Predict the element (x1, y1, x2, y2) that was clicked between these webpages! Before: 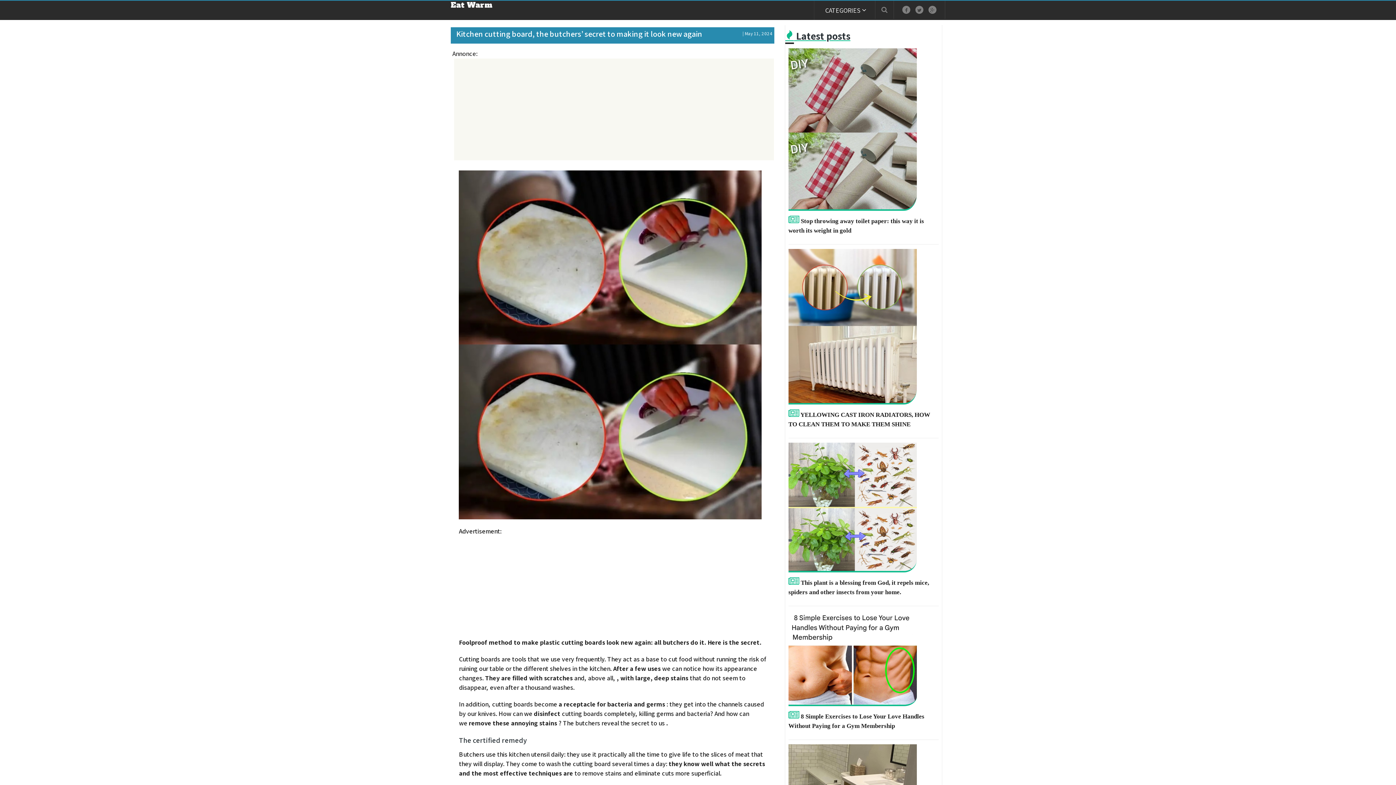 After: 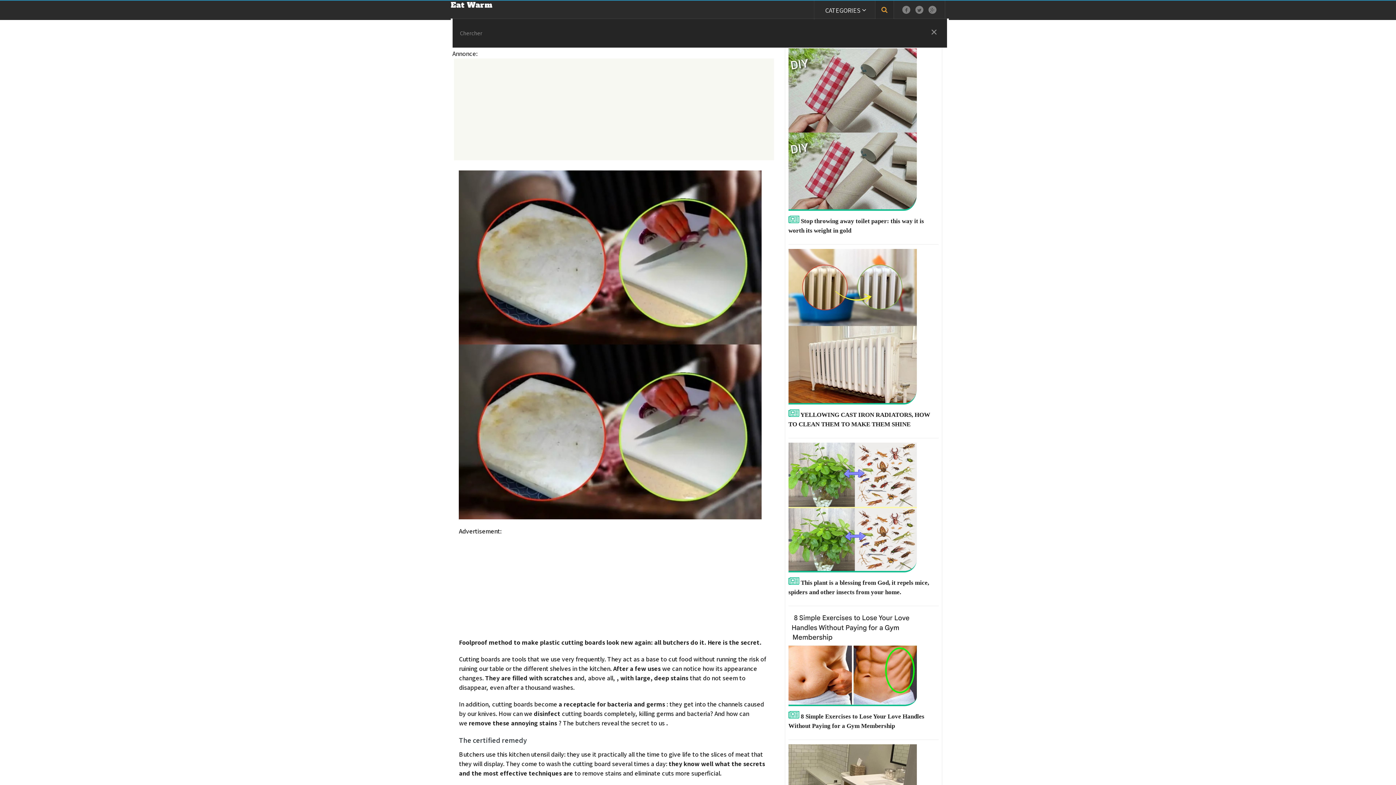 Action: bbox: (875, 0, 893, 18)